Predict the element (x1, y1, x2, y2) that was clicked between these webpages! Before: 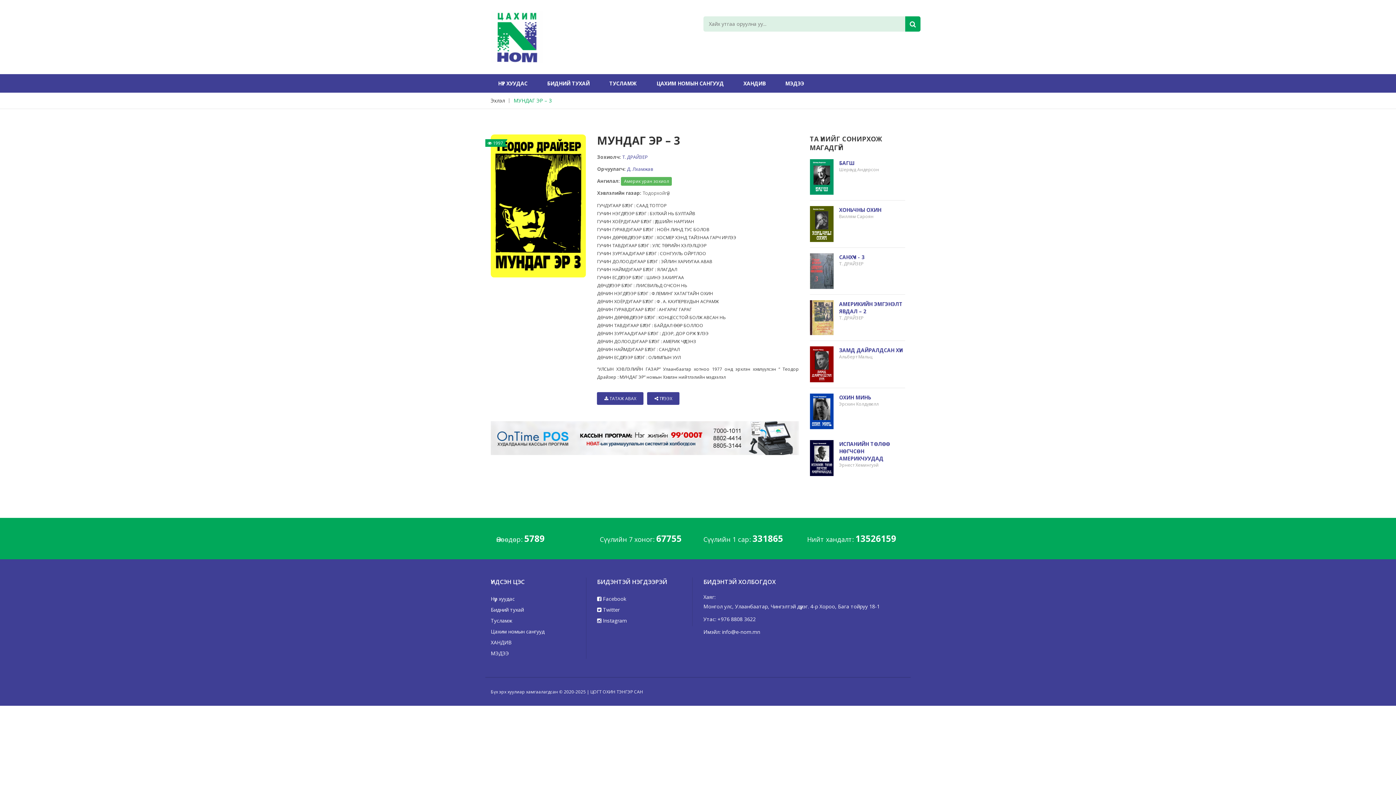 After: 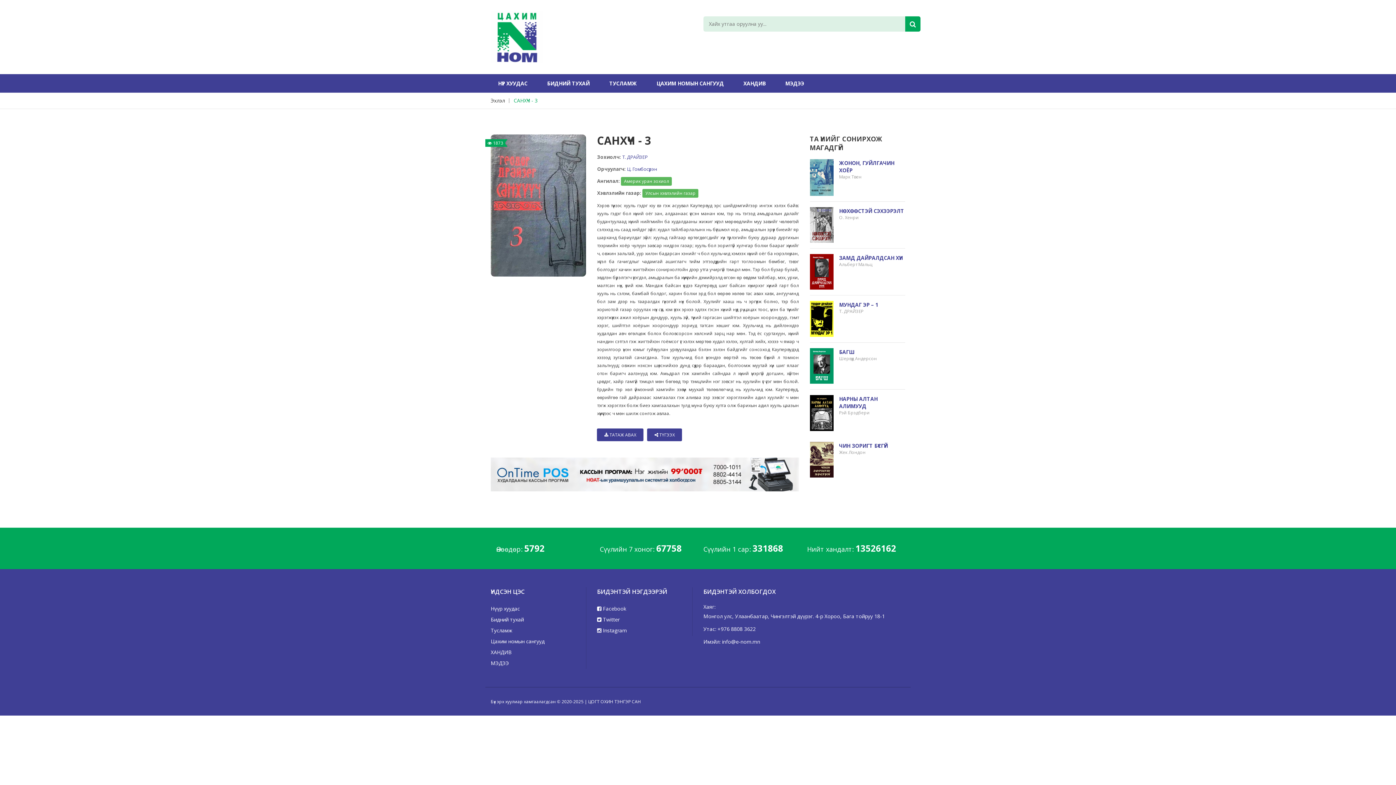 Action: bbox: (810, 267, 833, 274)